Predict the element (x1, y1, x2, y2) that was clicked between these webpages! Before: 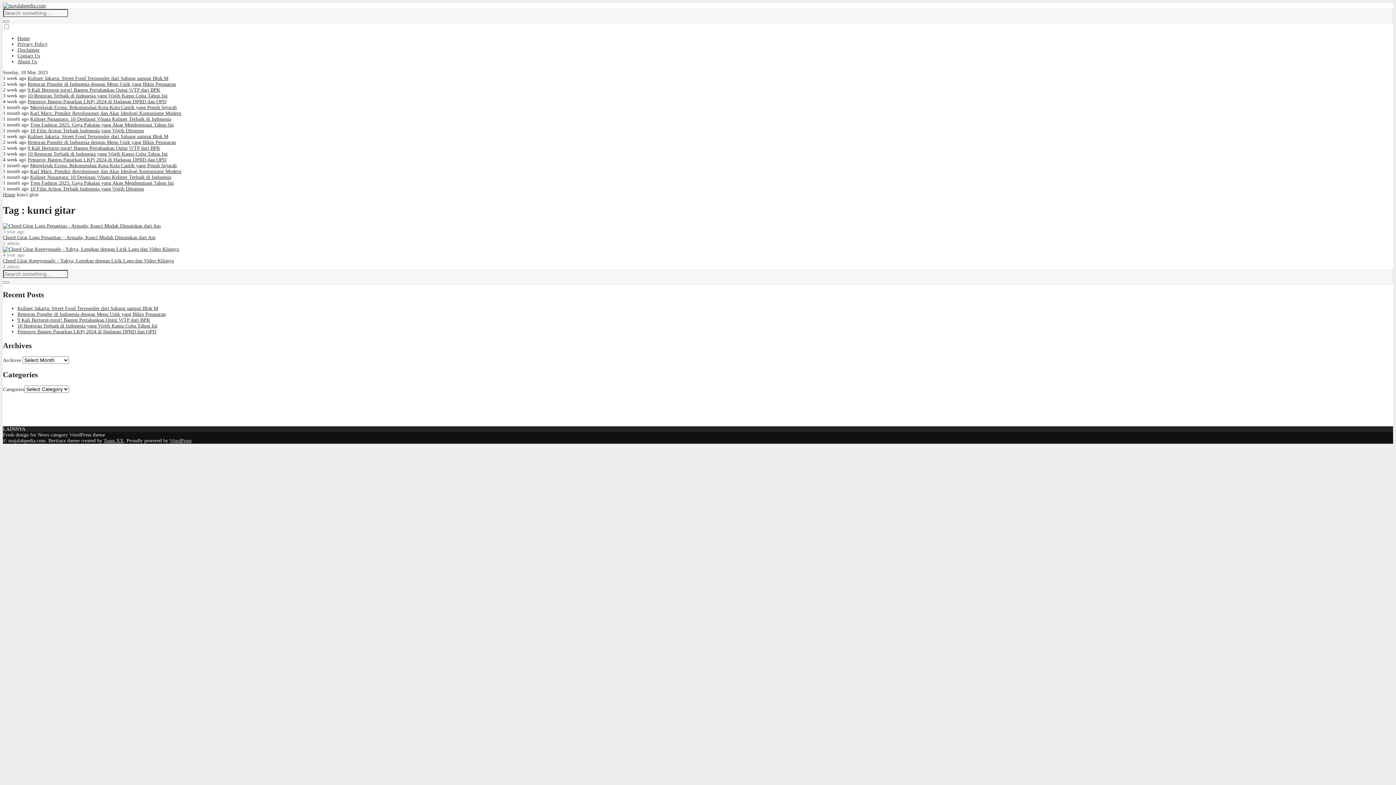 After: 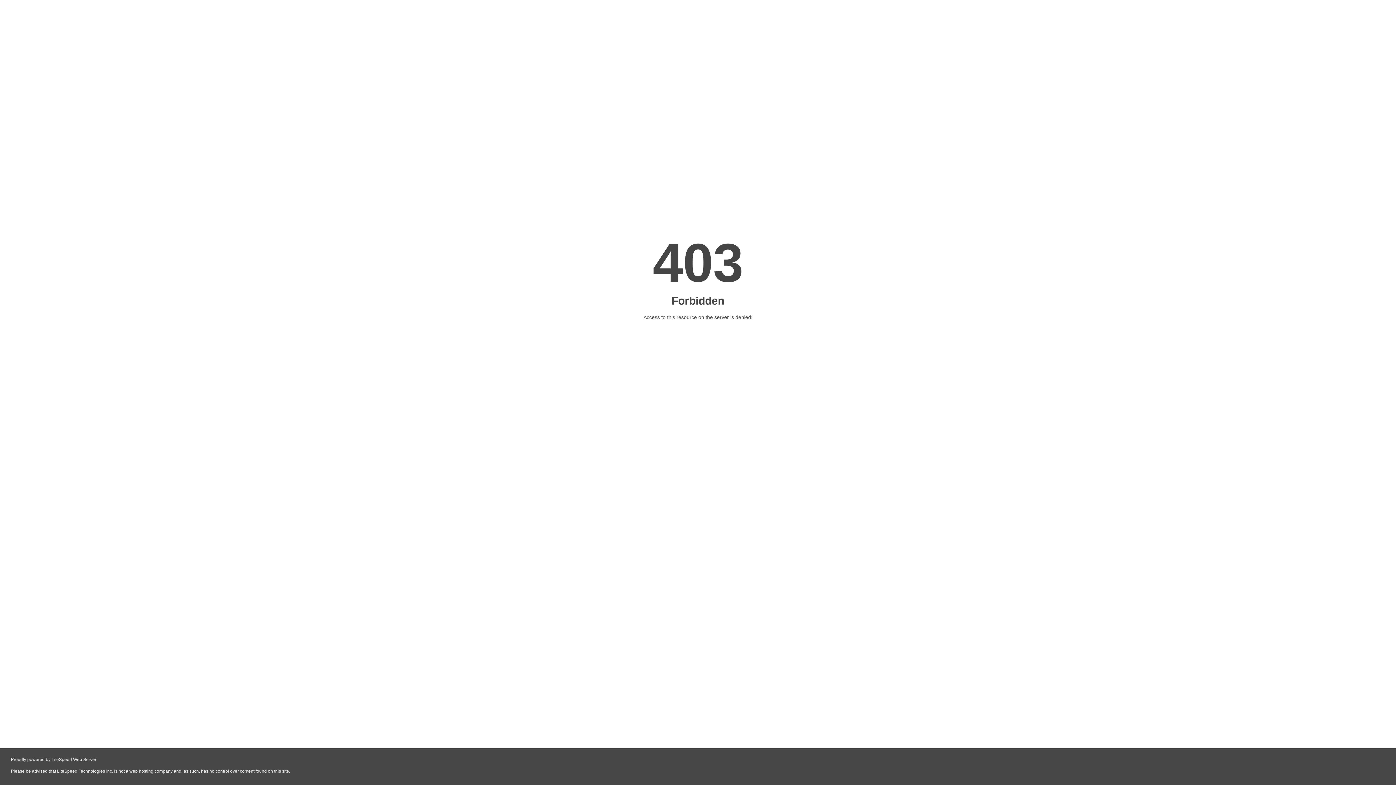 Action: label: sukses bbox: (362, 398, 374, 403)